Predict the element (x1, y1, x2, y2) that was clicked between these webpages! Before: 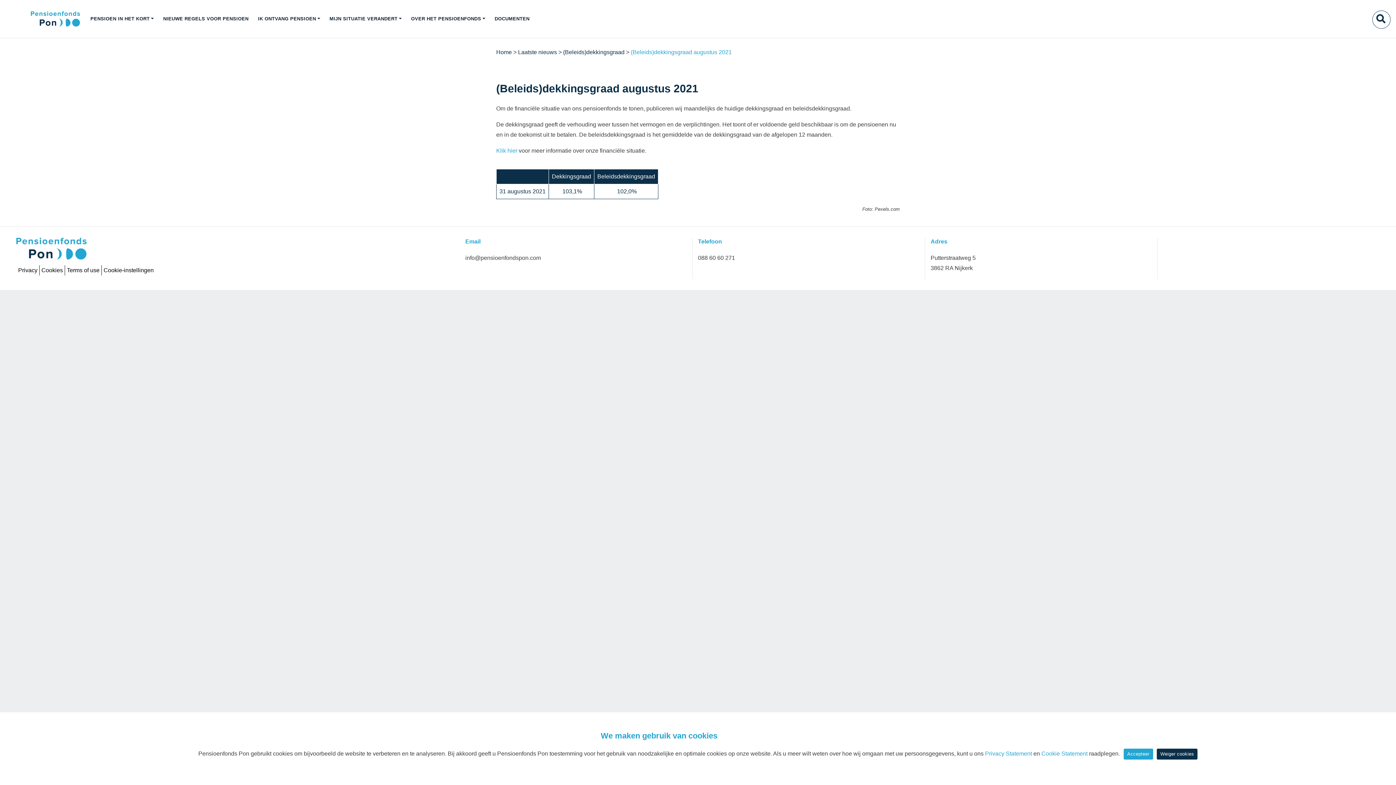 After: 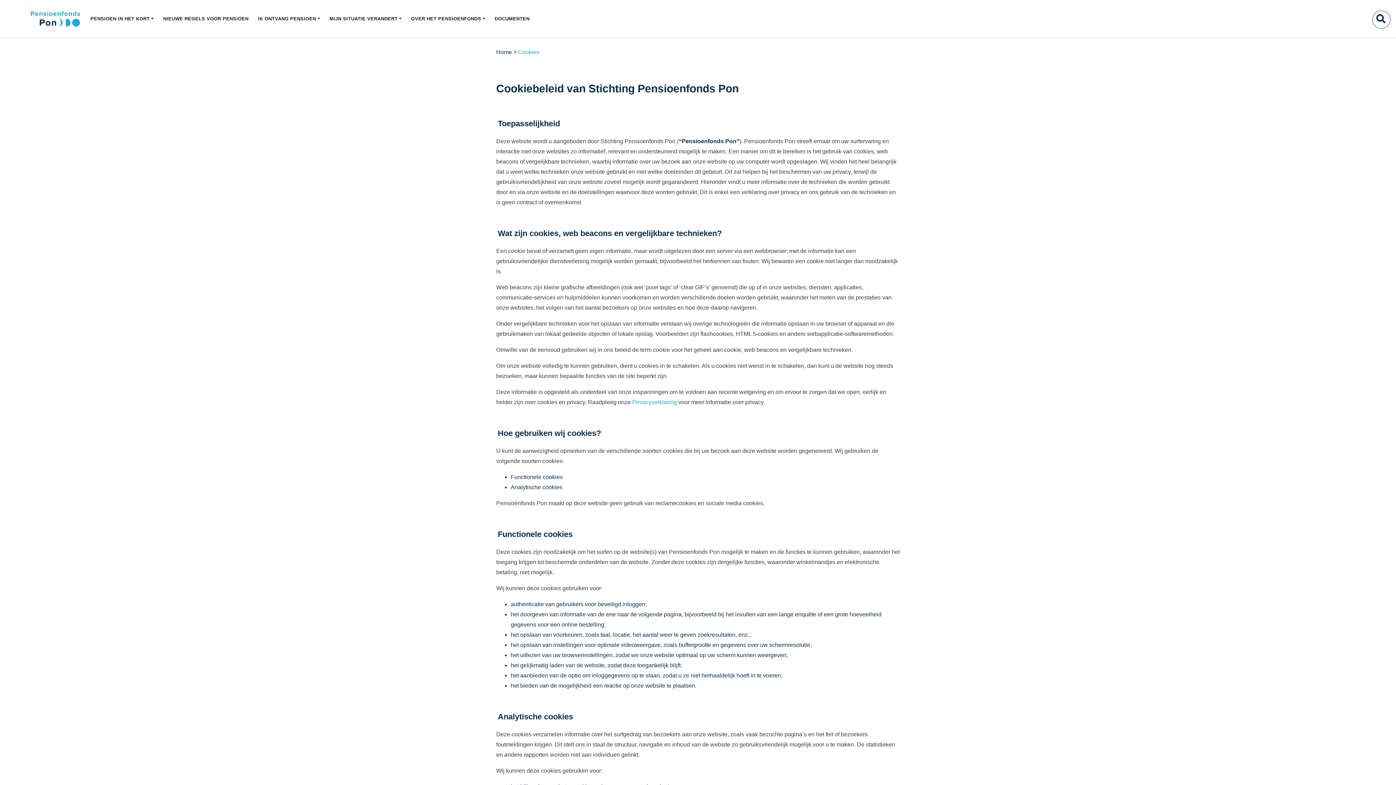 Action: bbox: (41, 267, 62, 273) label: Cookies